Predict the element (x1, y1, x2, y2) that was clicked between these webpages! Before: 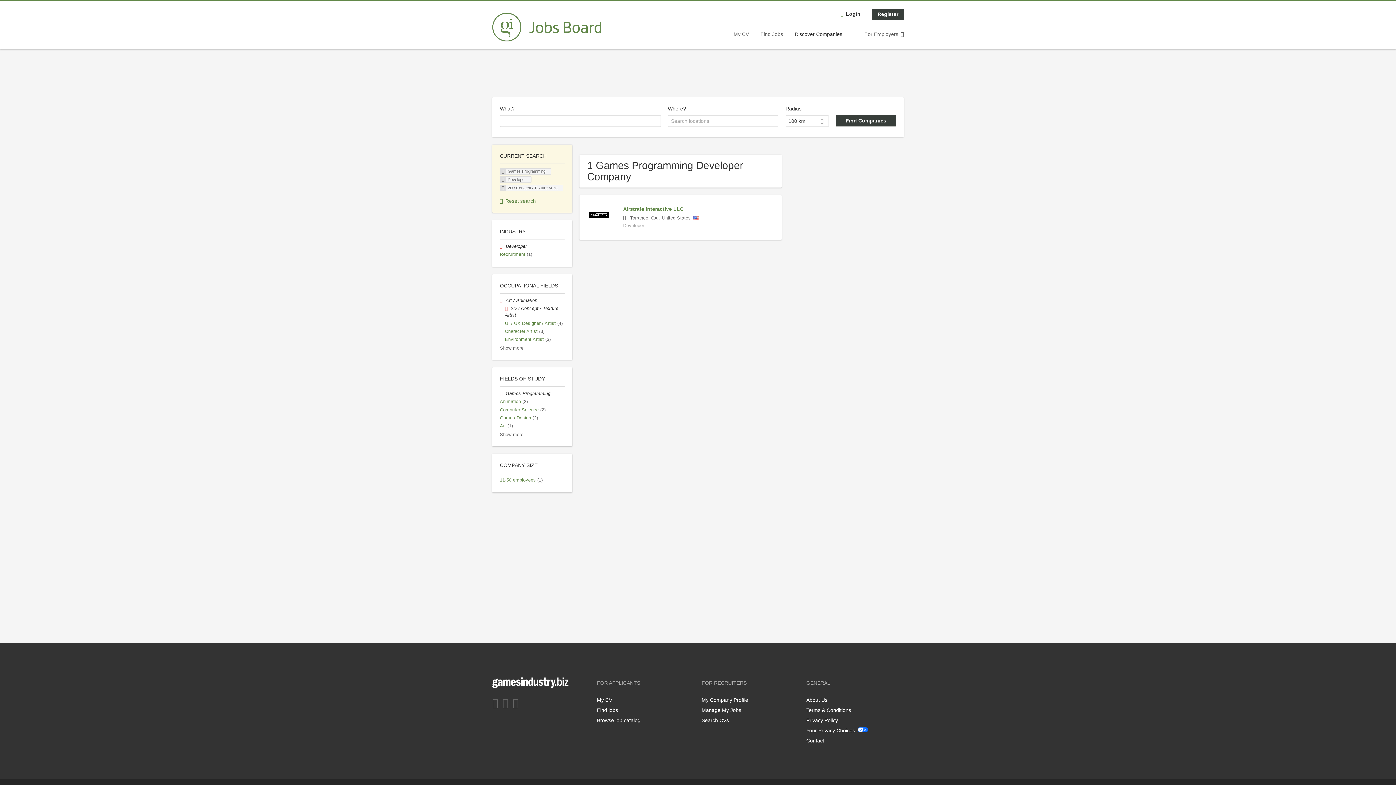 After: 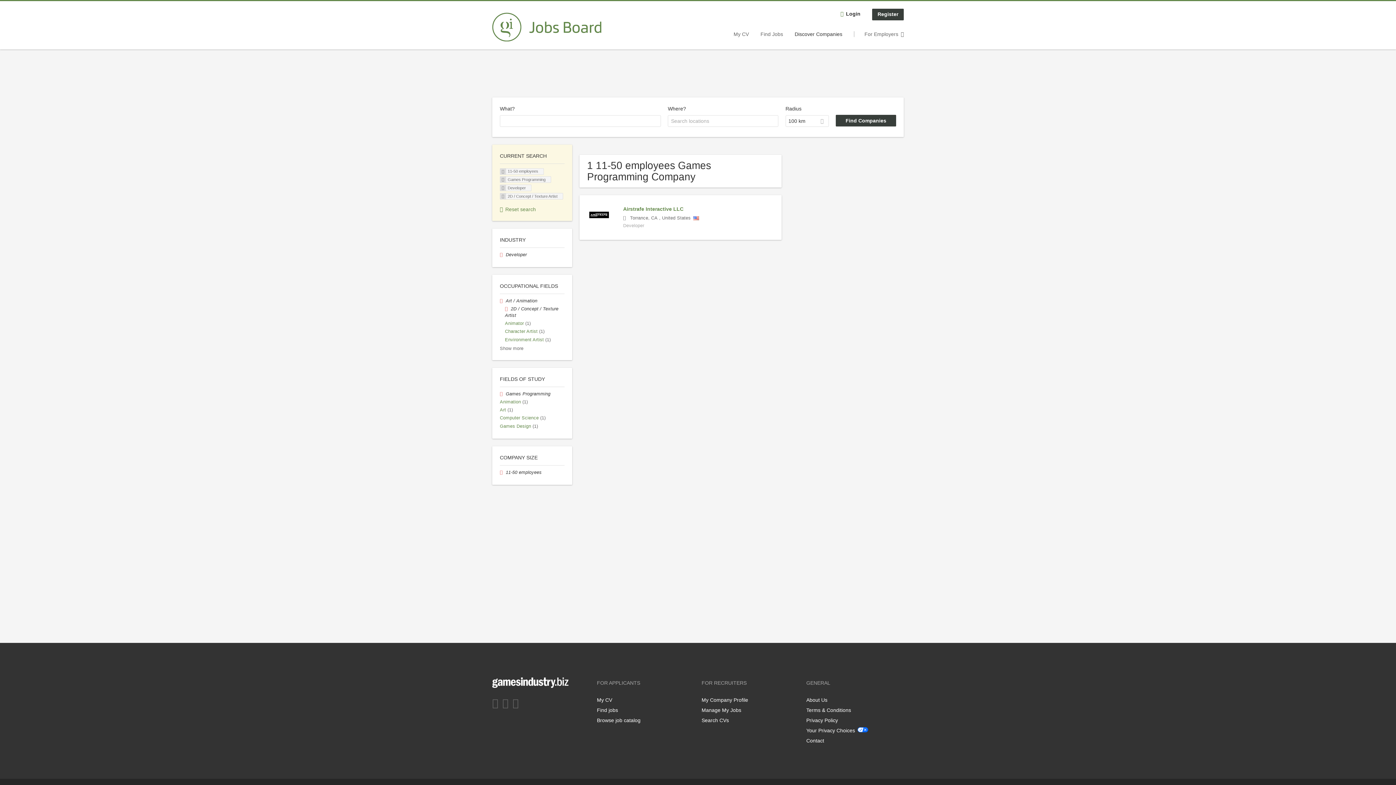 Action: bbox: (500, 477, 542, 482) label: 11-50 employees (1)